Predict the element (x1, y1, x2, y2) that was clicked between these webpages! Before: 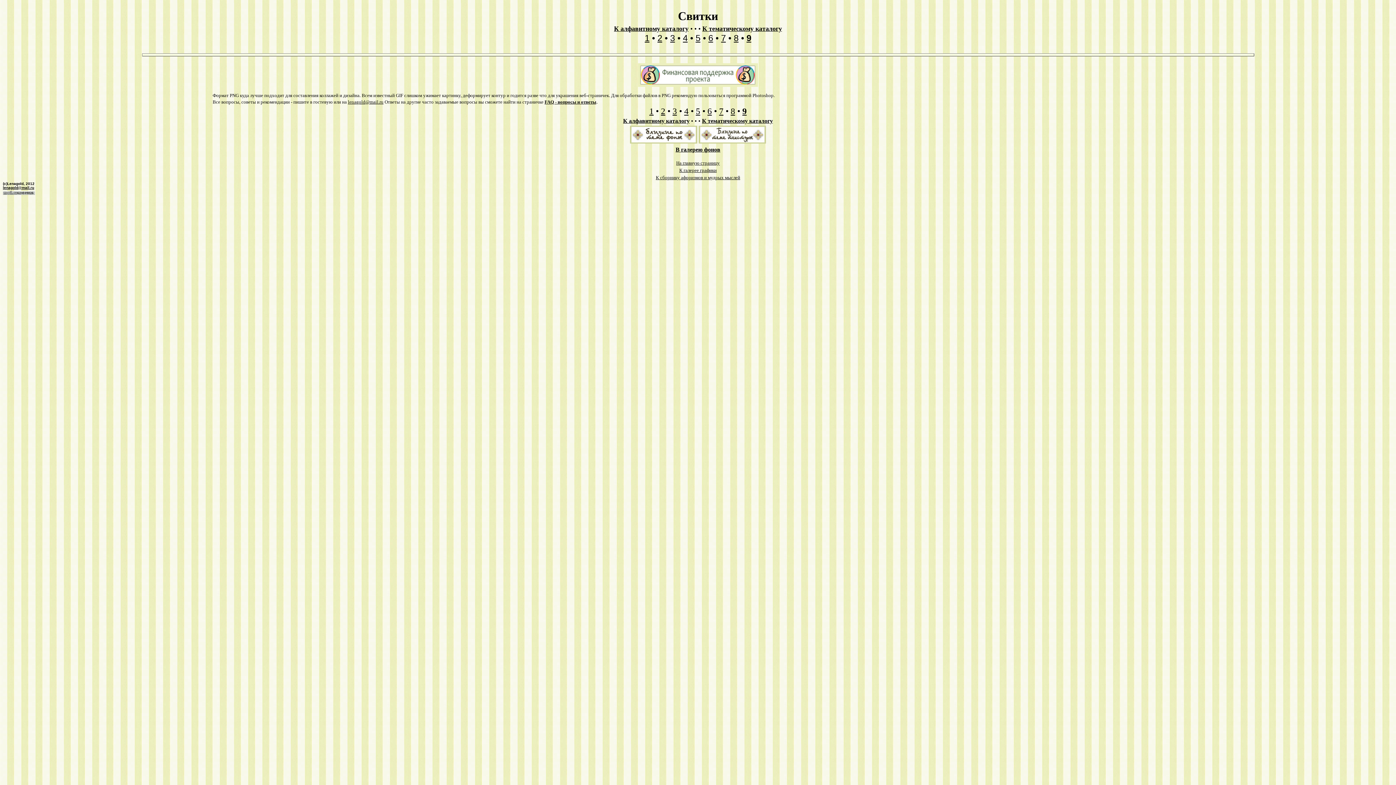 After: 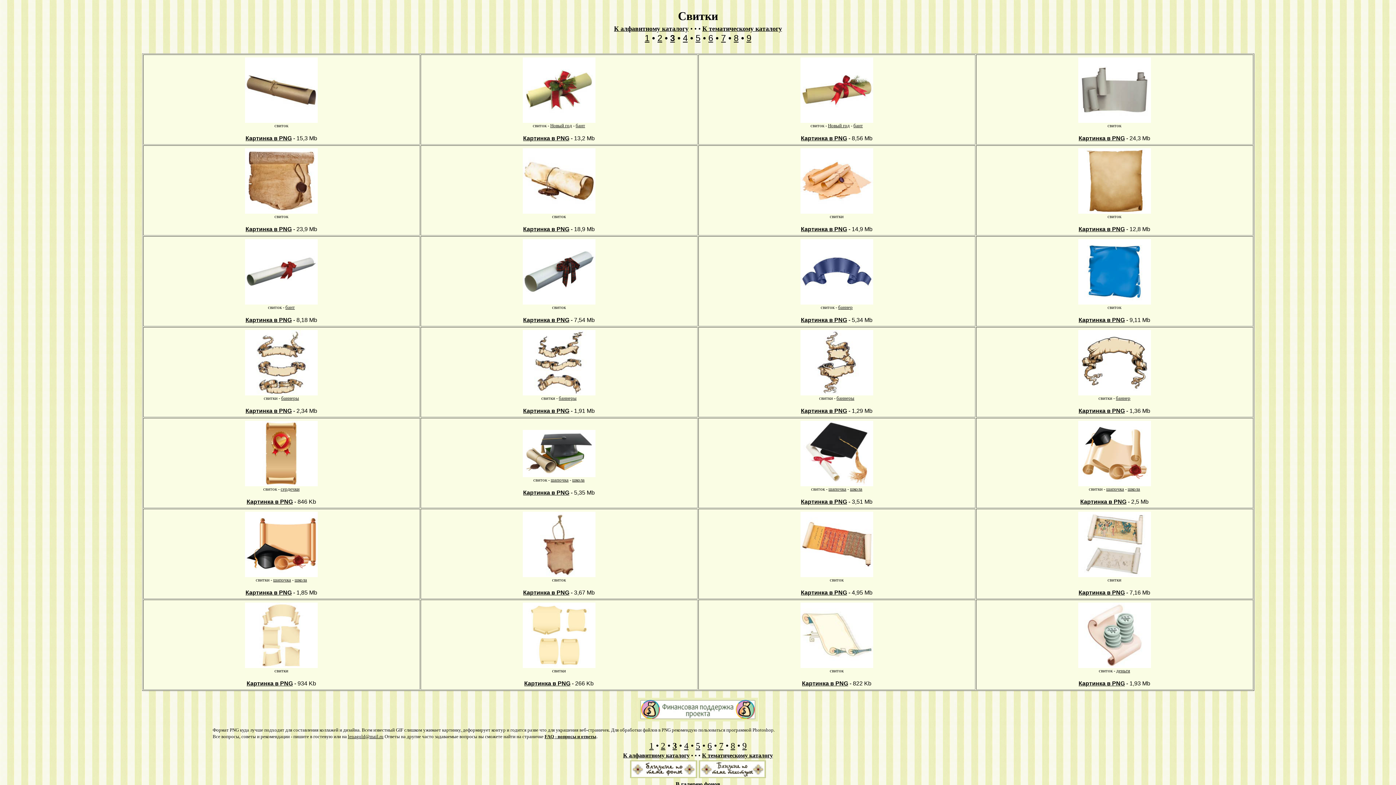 Action: bbox: (672, 106, 677, 116) label: 3